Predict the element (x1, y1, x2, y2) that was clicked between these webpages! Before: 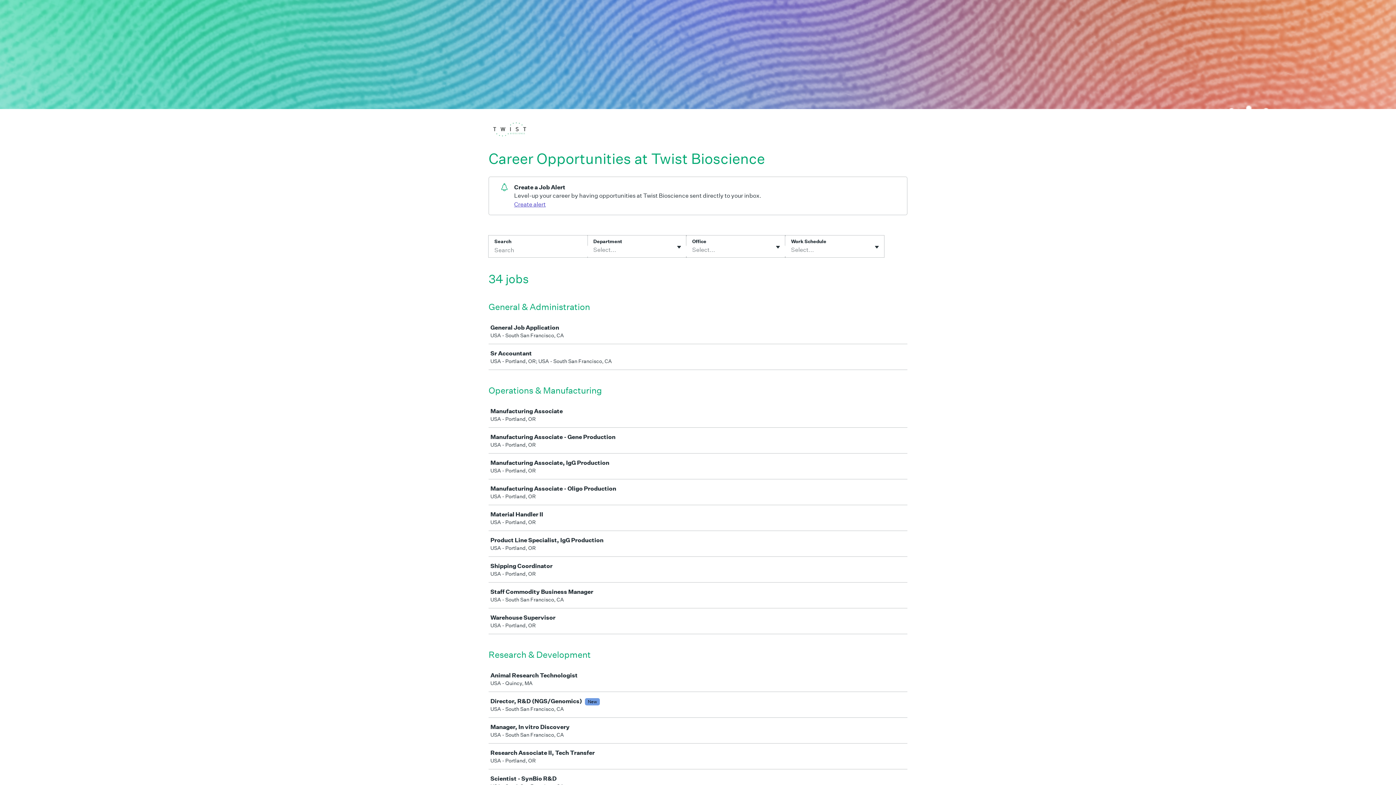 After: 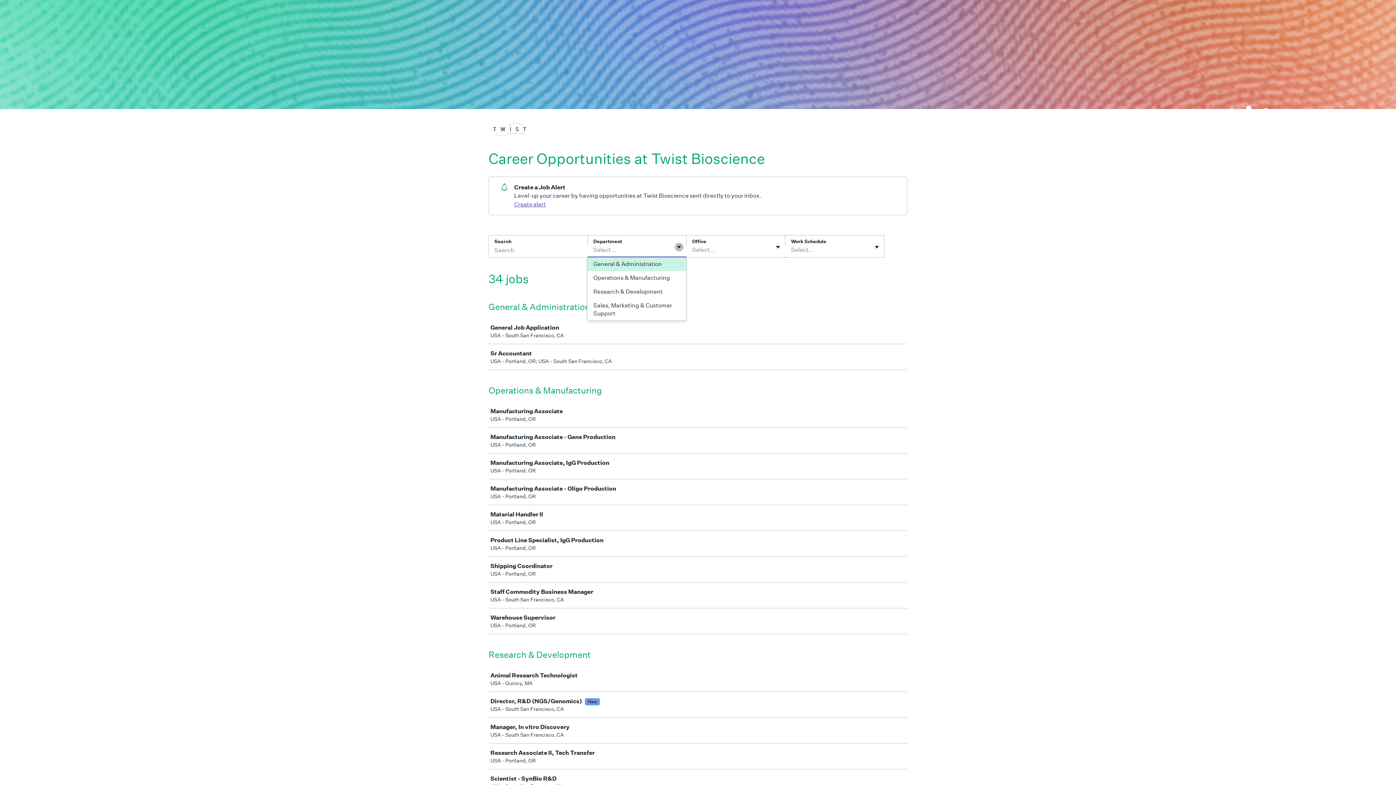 Action: bbox: (674, 242, 683, 251) label: Toggle flyout